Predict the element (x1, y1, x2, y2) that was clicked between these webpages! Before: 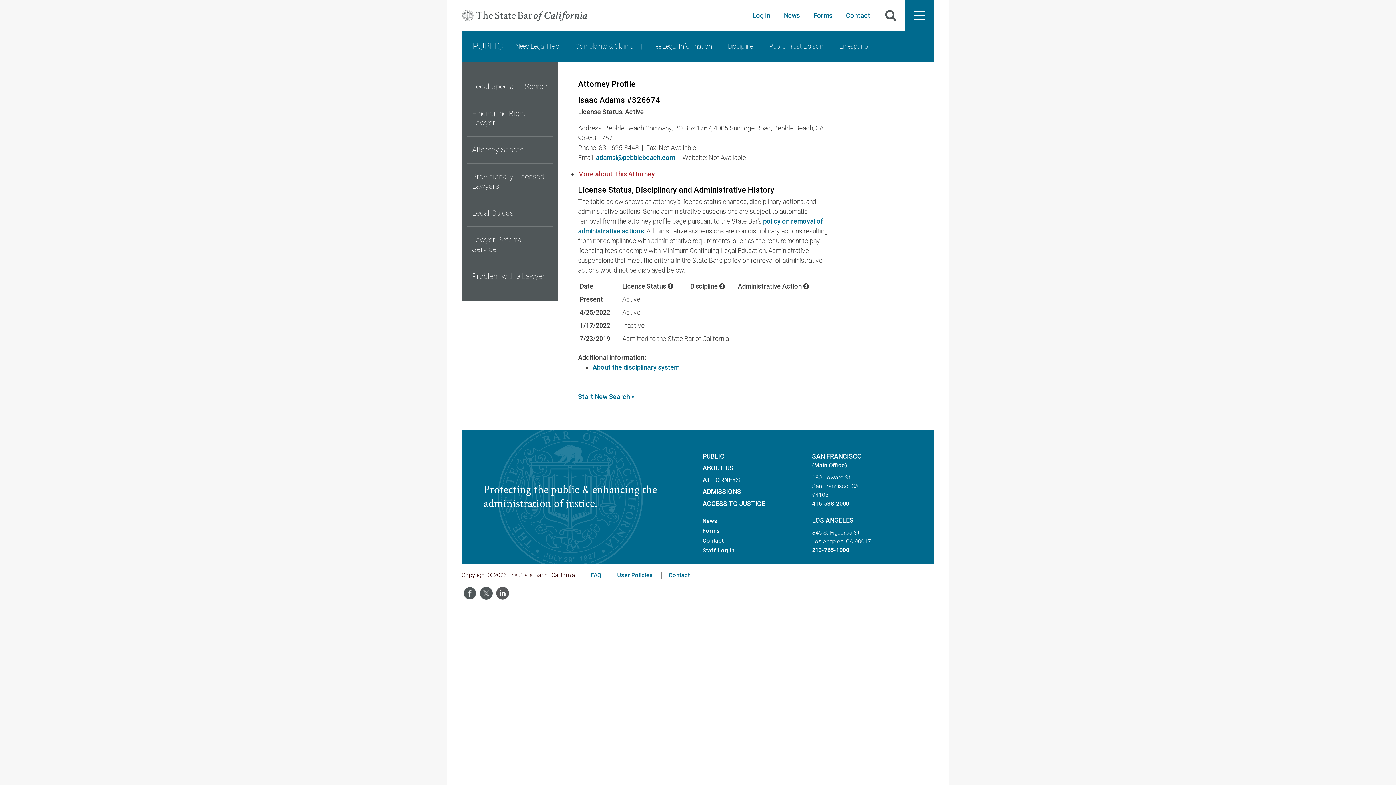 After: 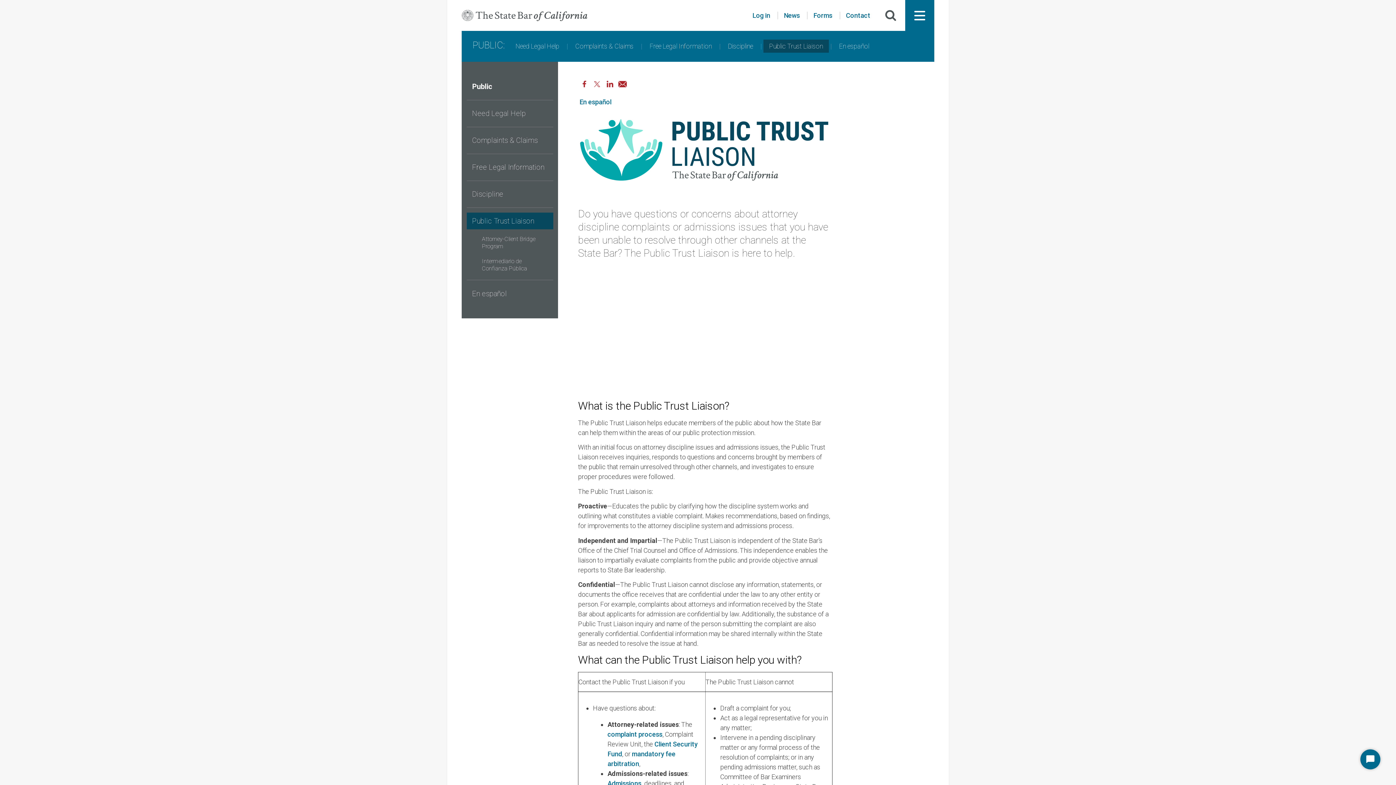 Action: label: Public Trust Liaison bbox: (763, 39, 829, 52)